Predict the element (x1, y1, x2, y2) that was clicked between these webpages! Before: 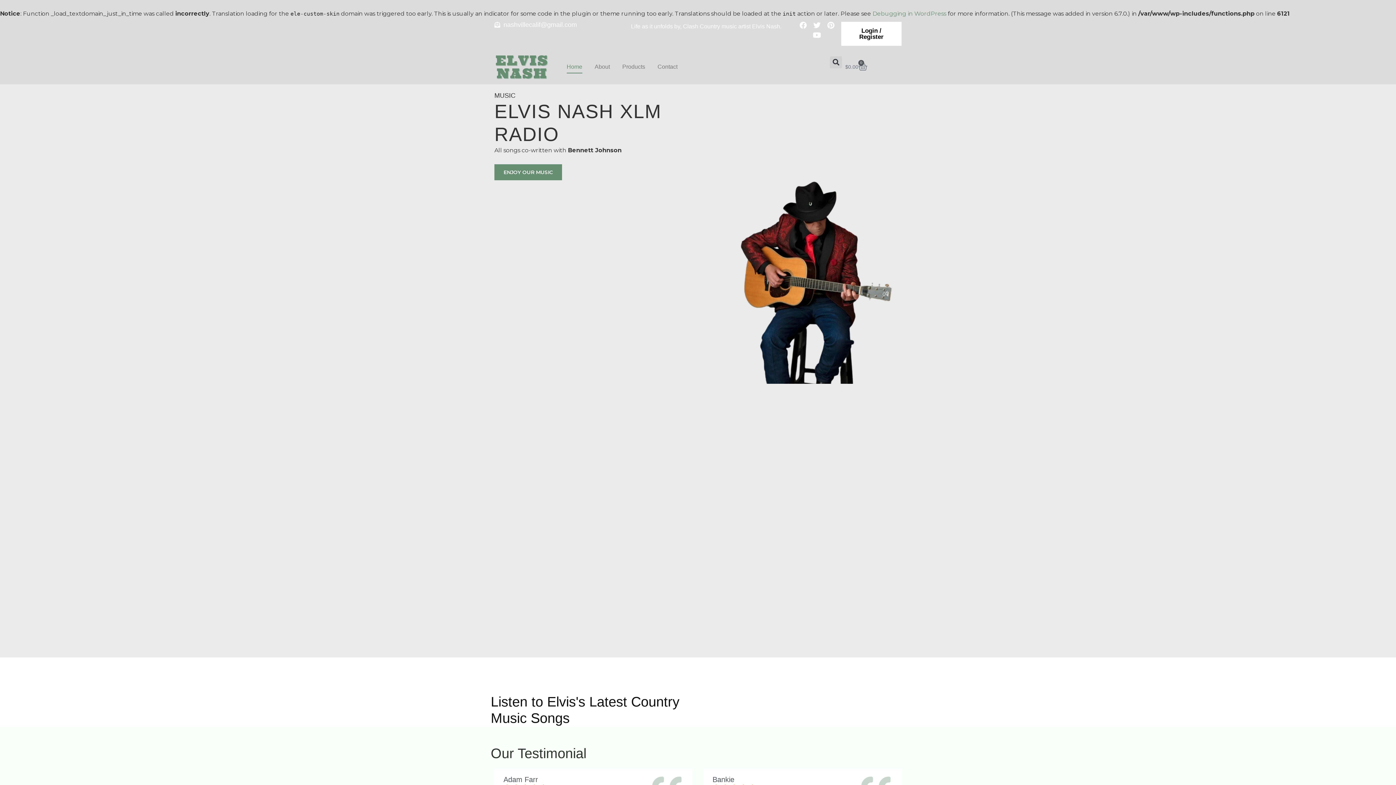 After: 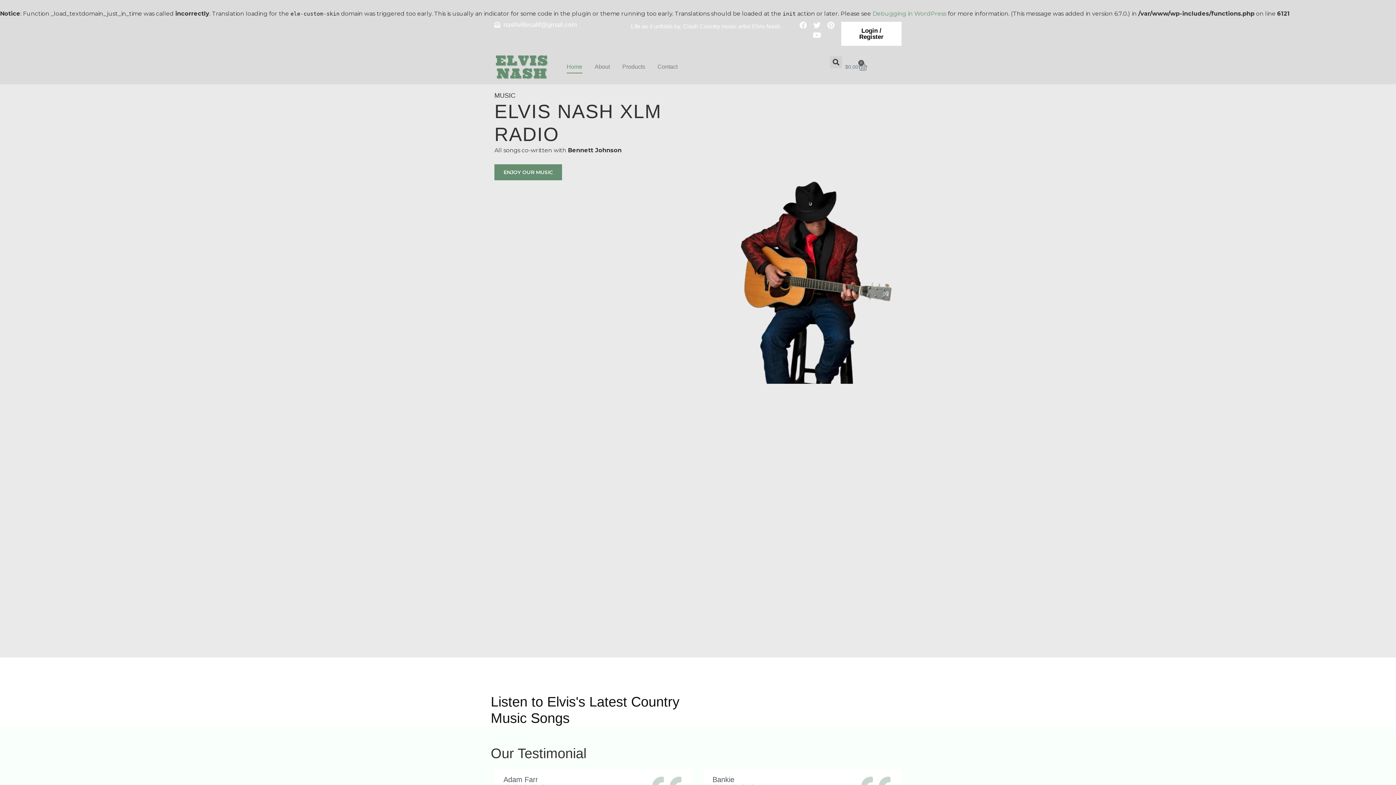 Action: label: Home bbox: (566, 60, 582, 73)